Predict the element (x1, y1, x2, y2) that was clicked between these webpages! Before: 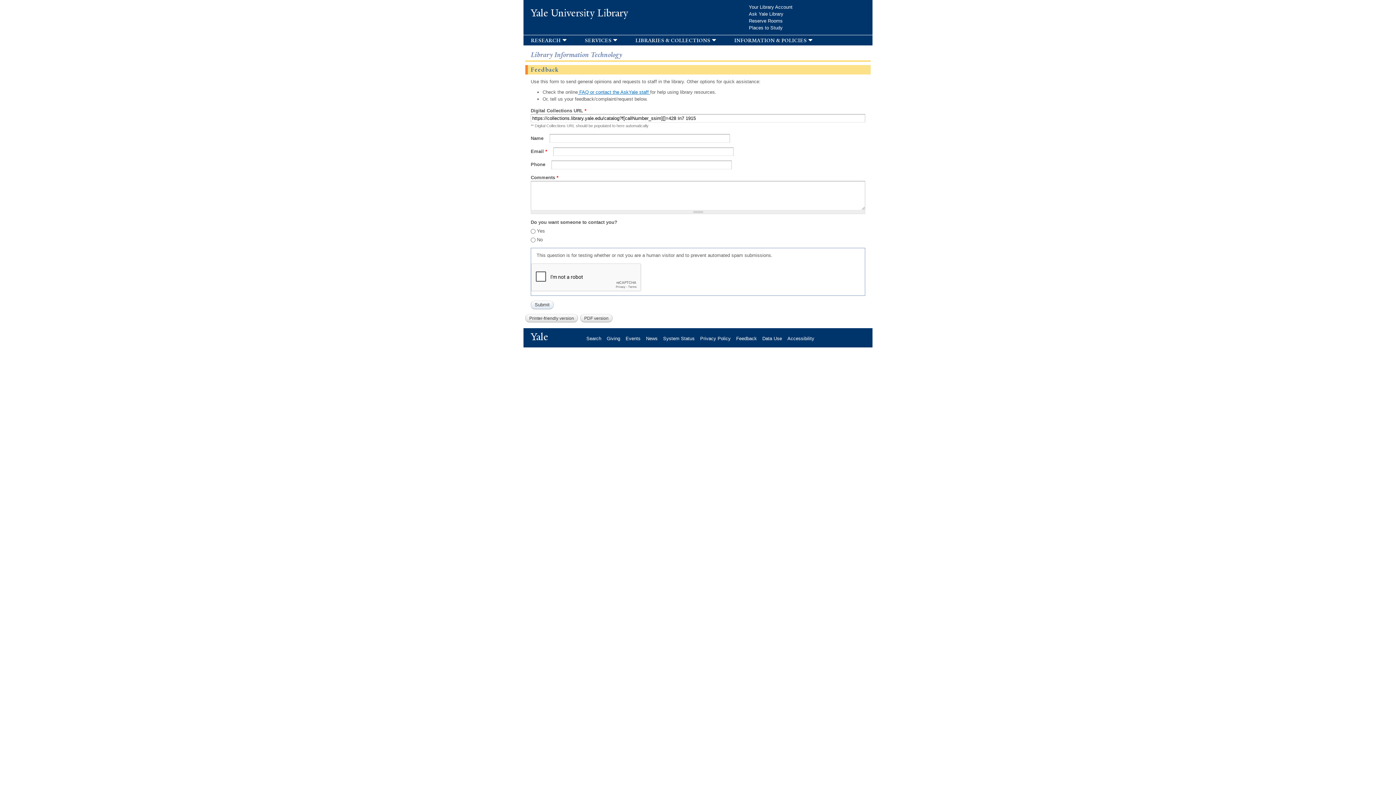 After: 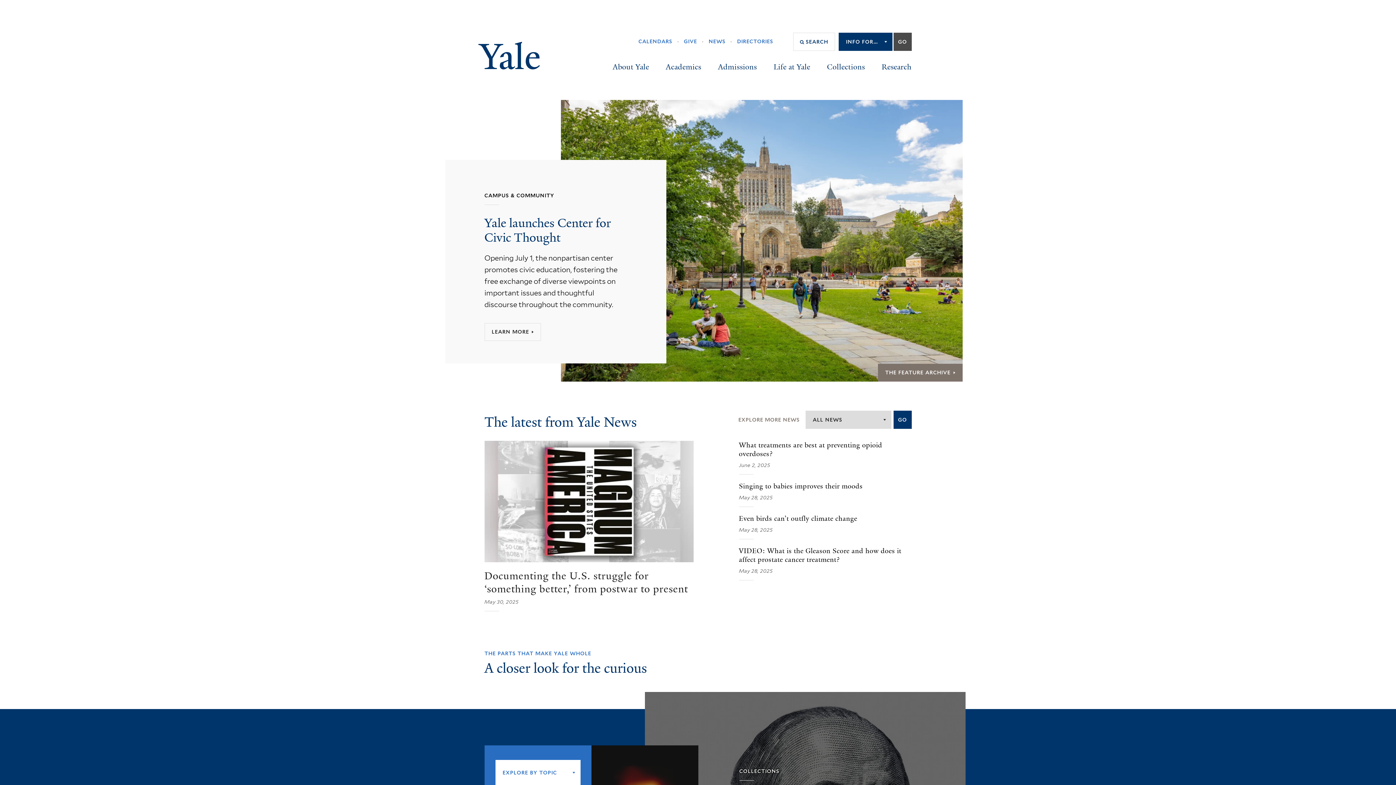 Action: bbox: (530, 330, 553, 343) label: Yale